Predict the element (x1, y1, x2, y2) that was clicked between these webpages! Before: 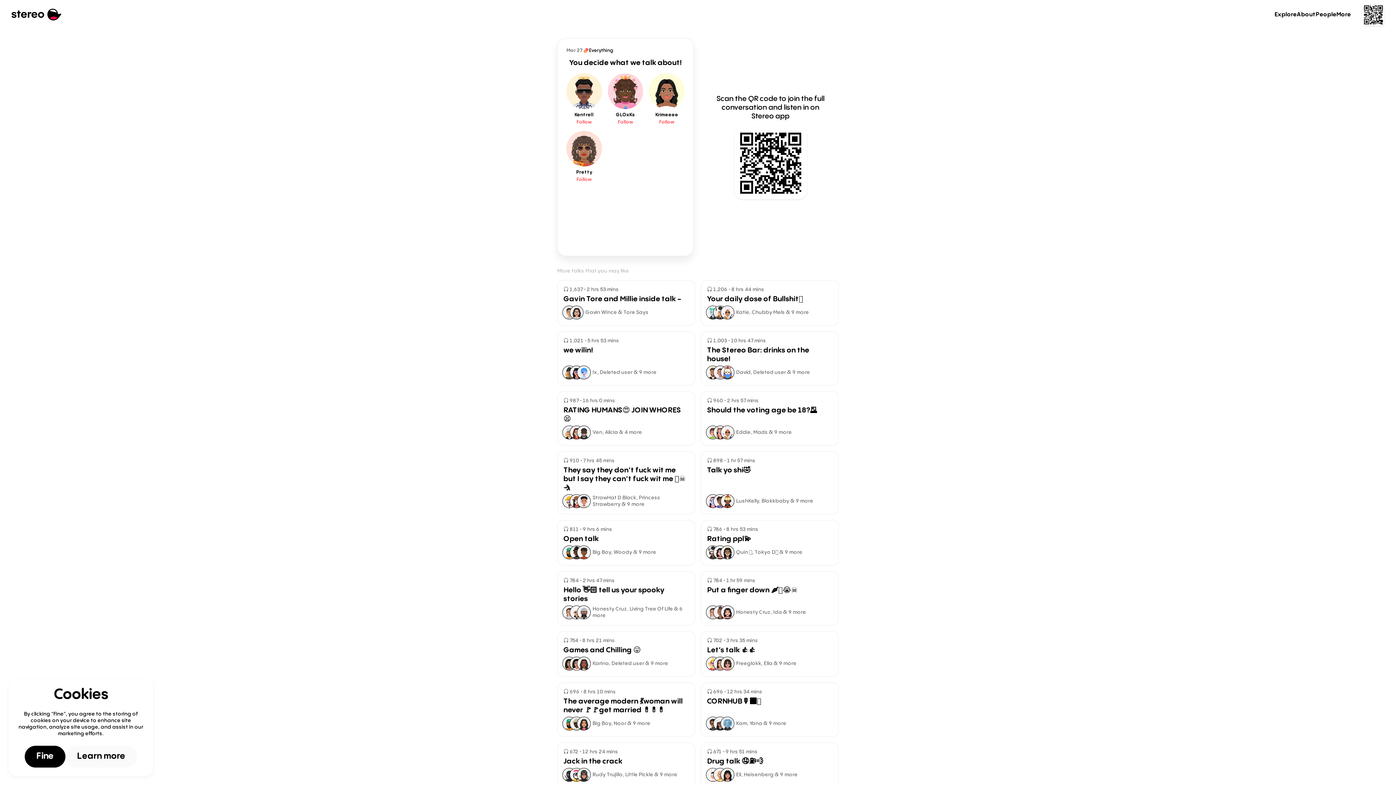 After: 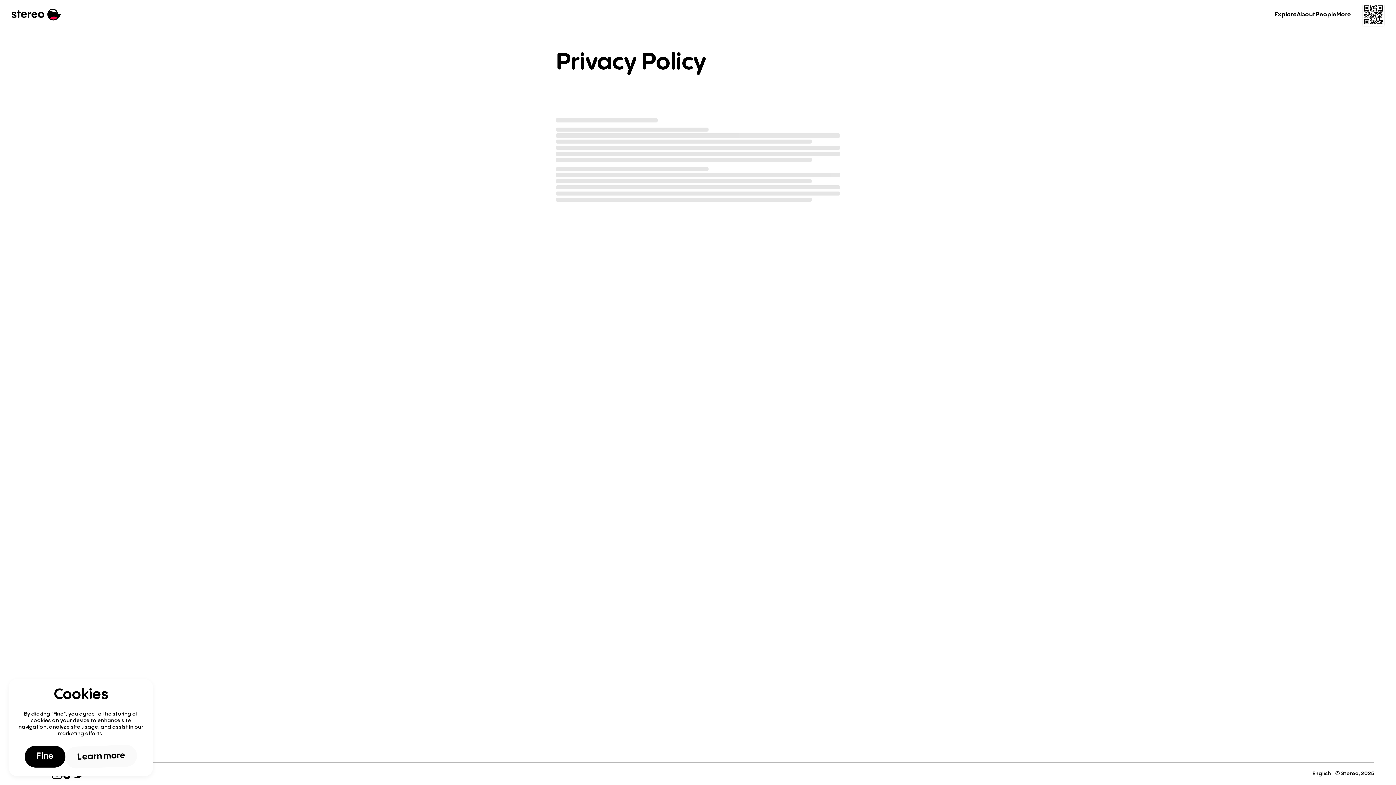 Action: bbox: (65, 746, 137, 768) label: Learn more